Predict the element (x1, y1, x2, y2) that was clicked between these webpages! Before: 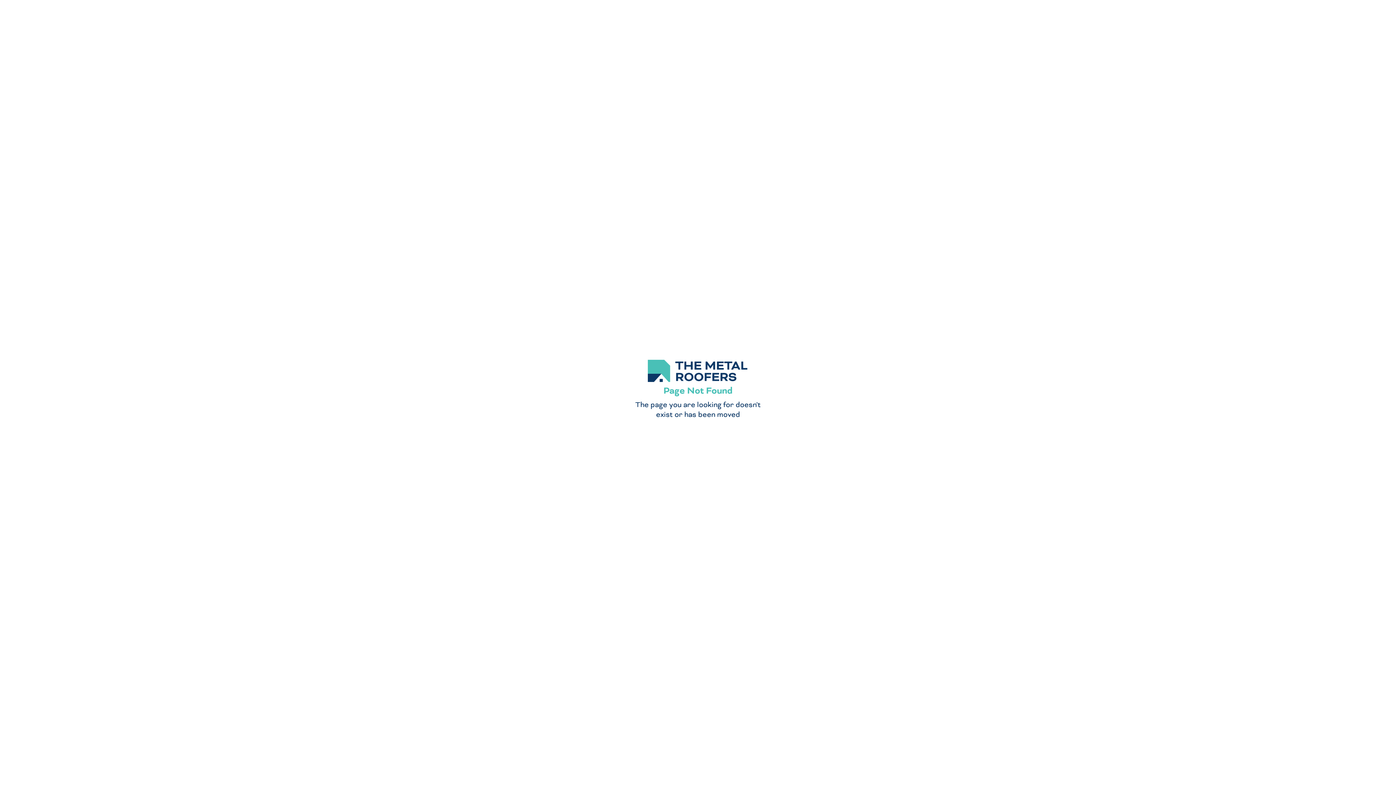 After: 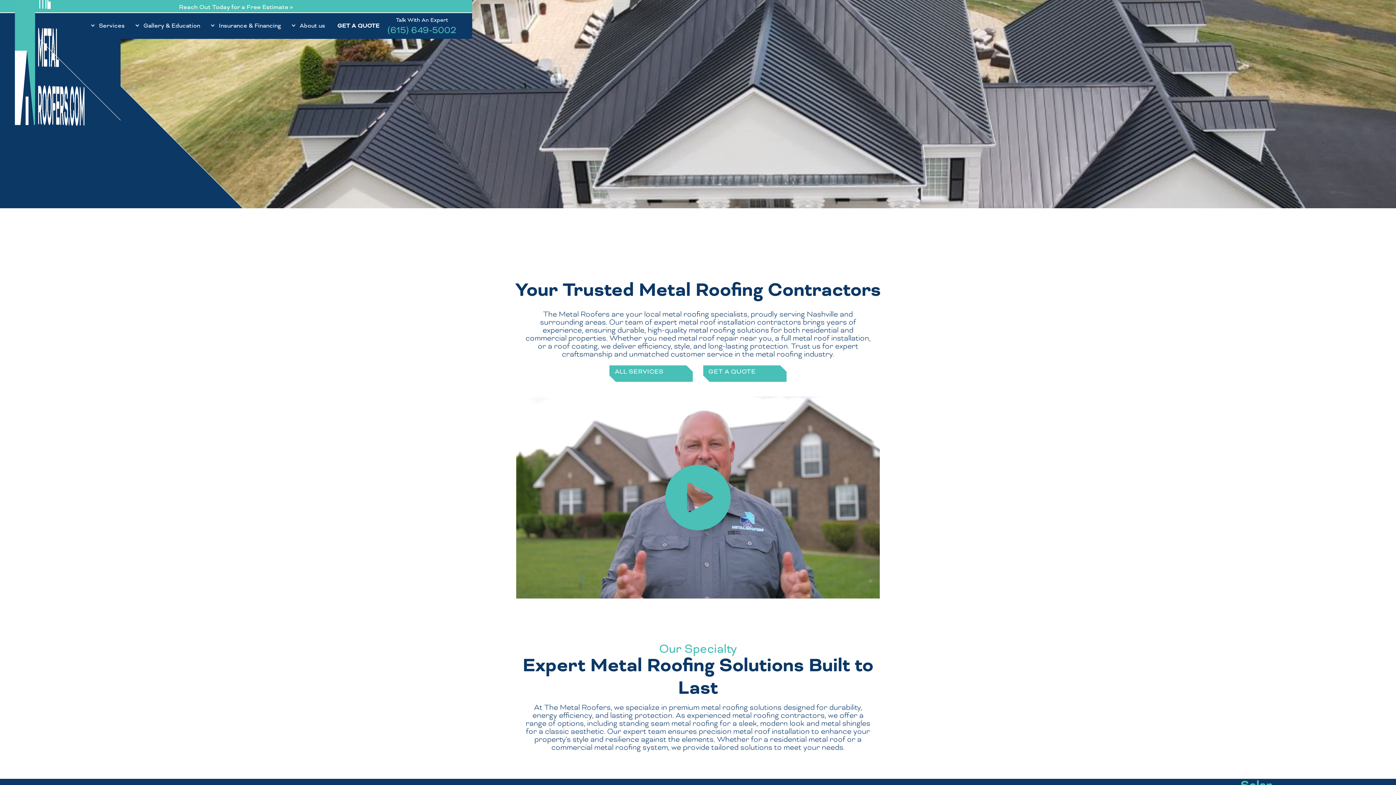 Action: bbox: (648, 359, 748, 385)